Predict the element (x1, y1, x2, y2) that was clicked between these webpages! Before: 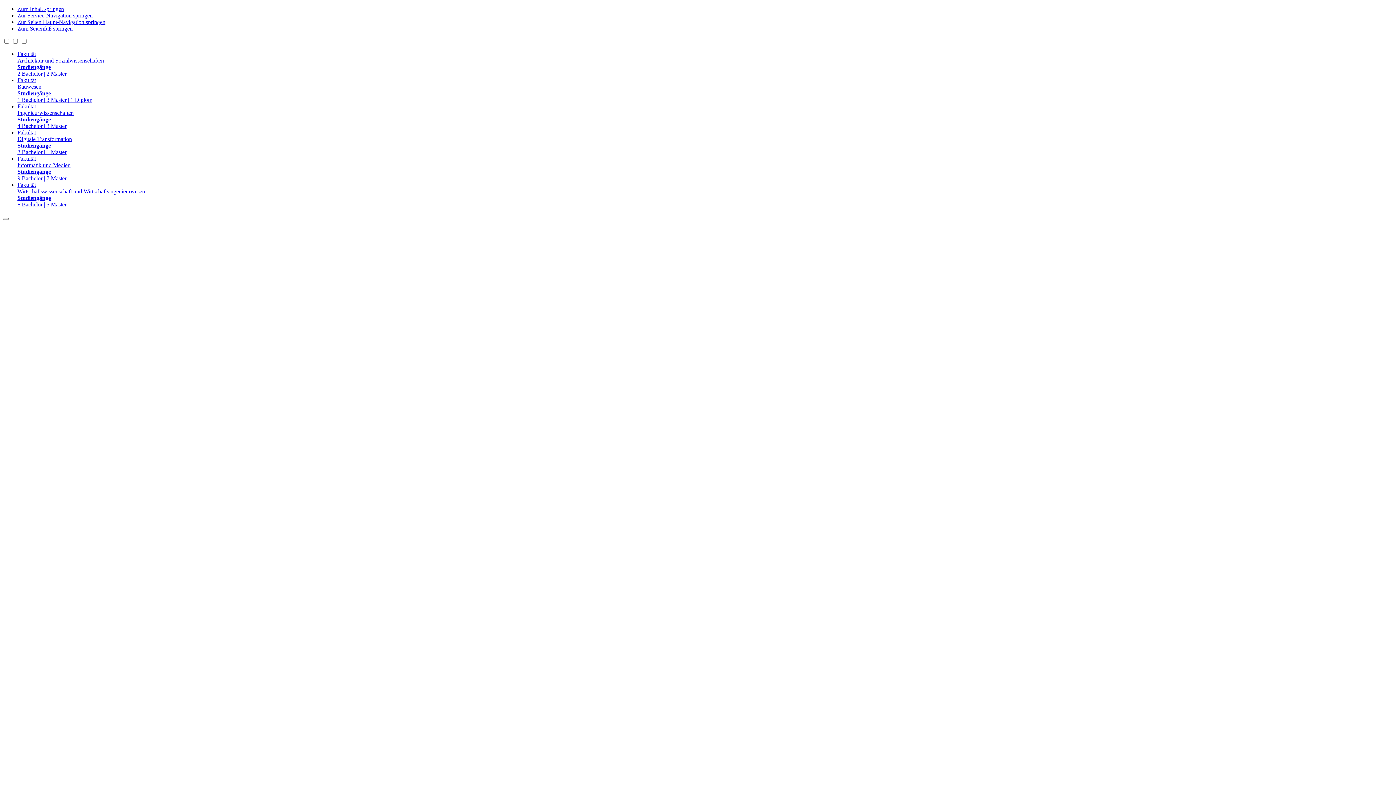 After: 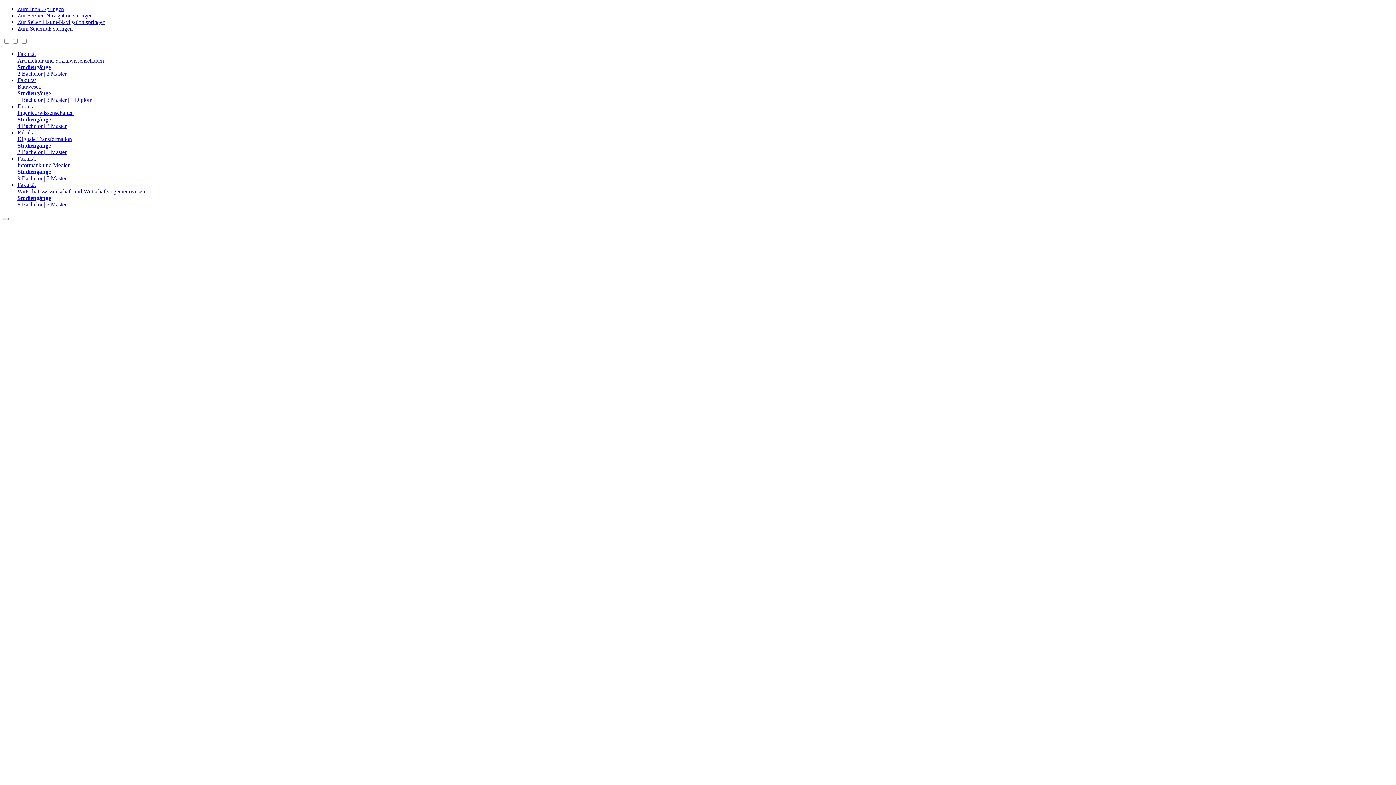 Action: label: Fakultät
Architektur und Sozialwissenschaften
Studiengänge
2 Bachelor | 2 Master bbox: (17, 50, 1393, 77)